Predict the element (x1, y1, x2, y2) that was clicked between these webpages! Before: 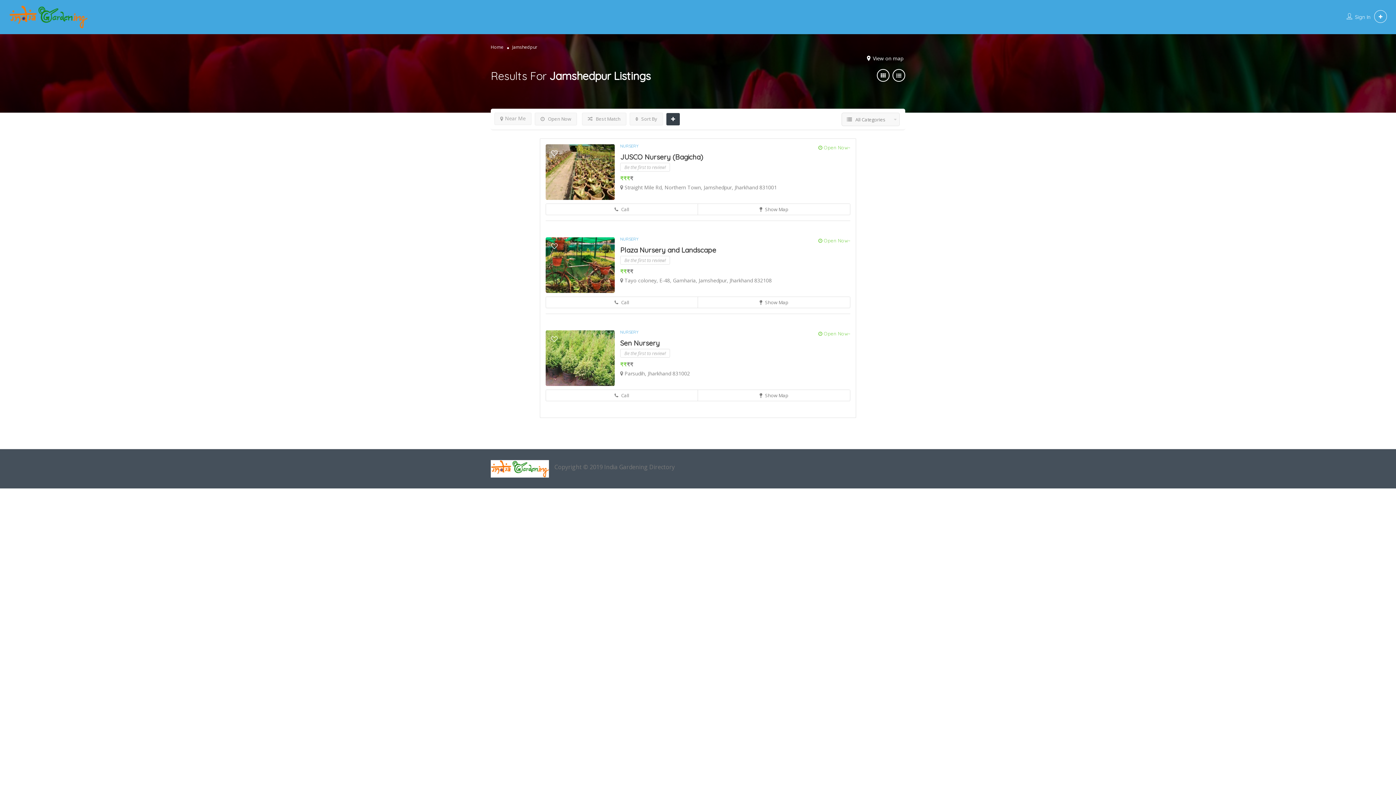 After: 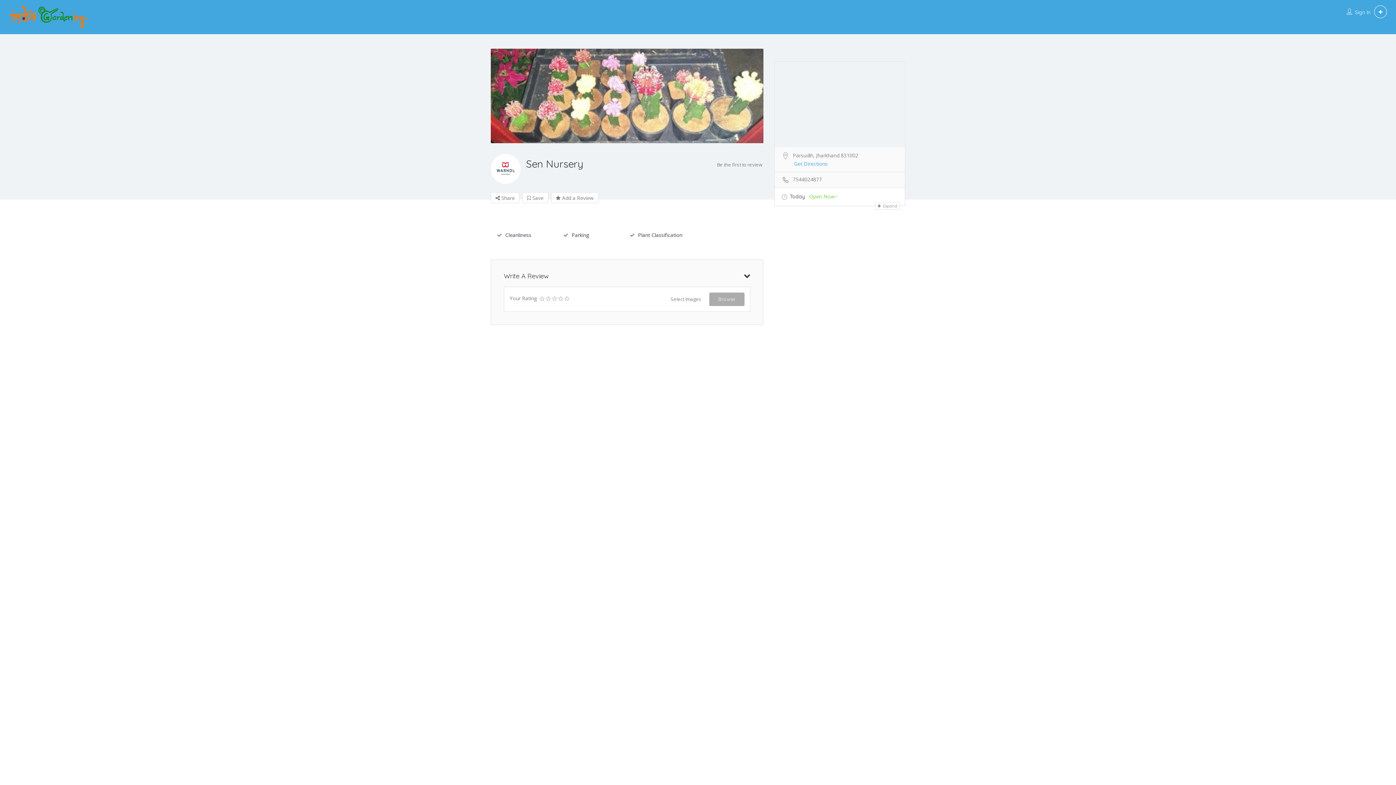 Action: label: Sen Nursery bbox: (620, 338, 660, 347)